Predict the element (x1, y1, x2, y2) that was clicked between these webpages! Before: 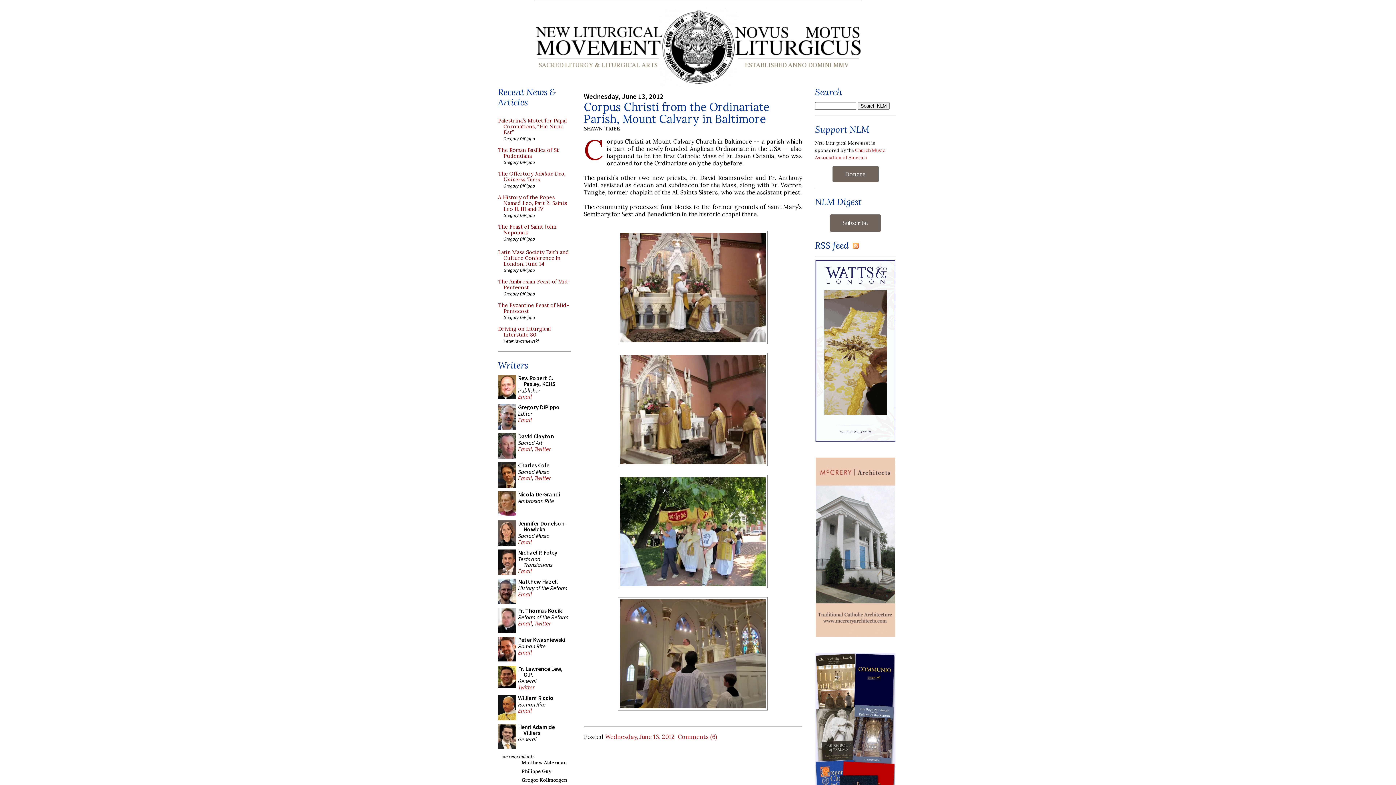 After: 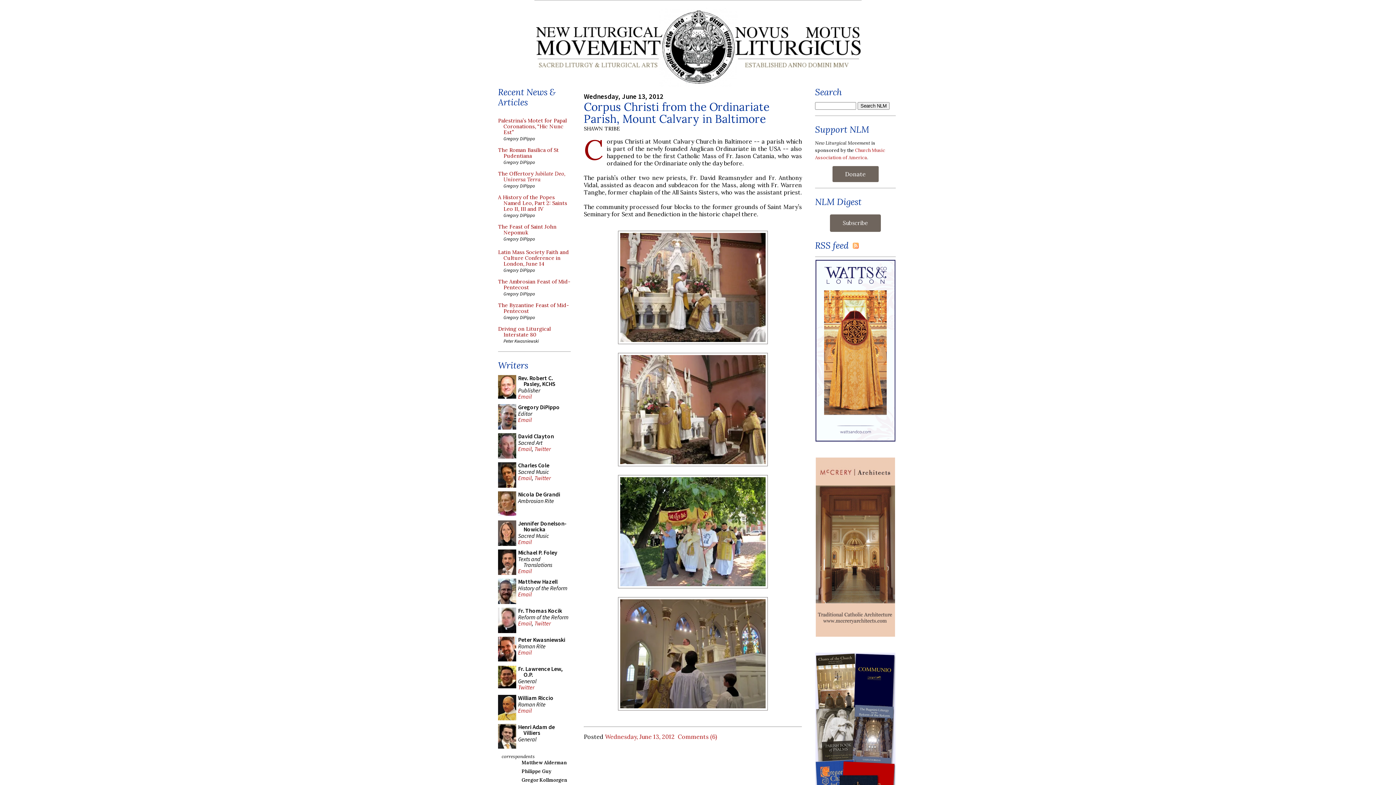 Action: bbox: (518, 393, 532, 400) label: Email